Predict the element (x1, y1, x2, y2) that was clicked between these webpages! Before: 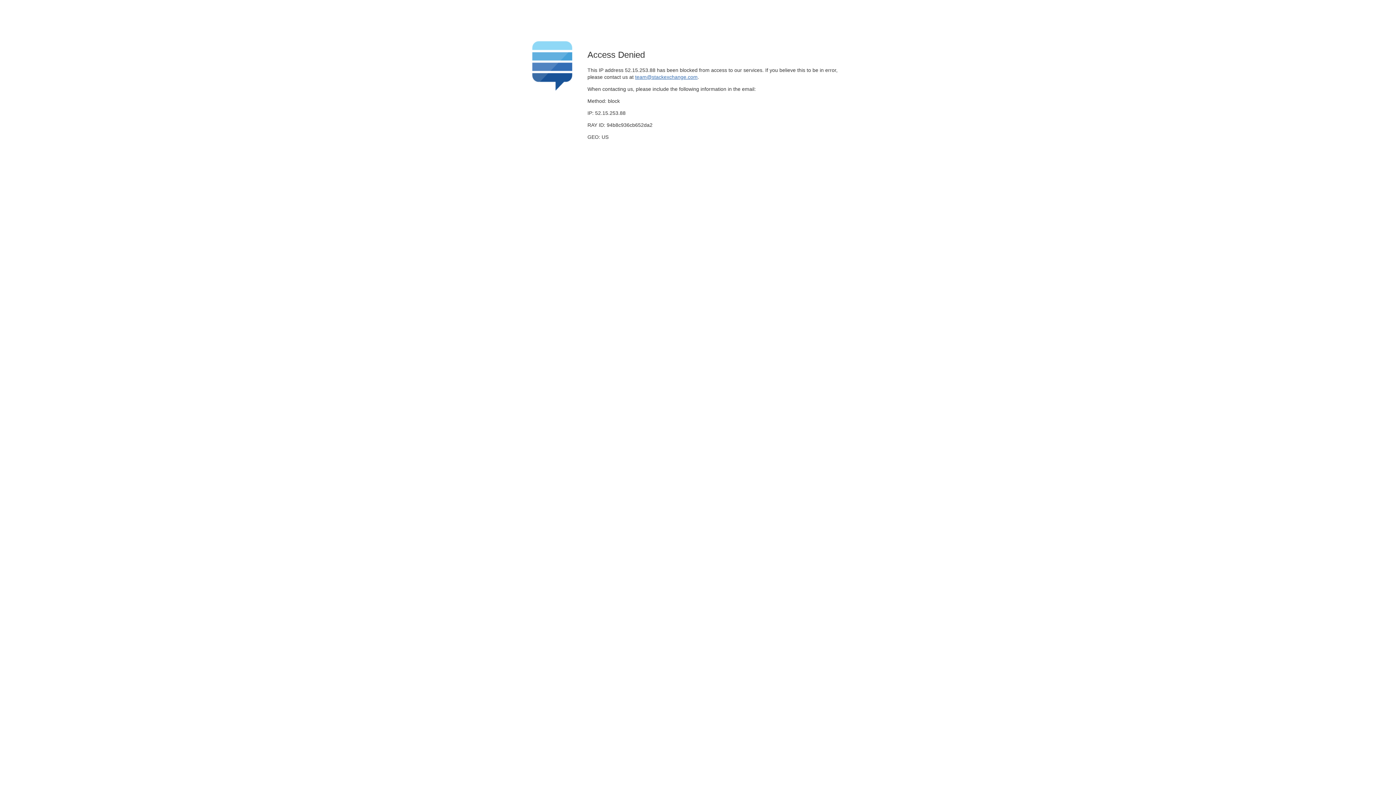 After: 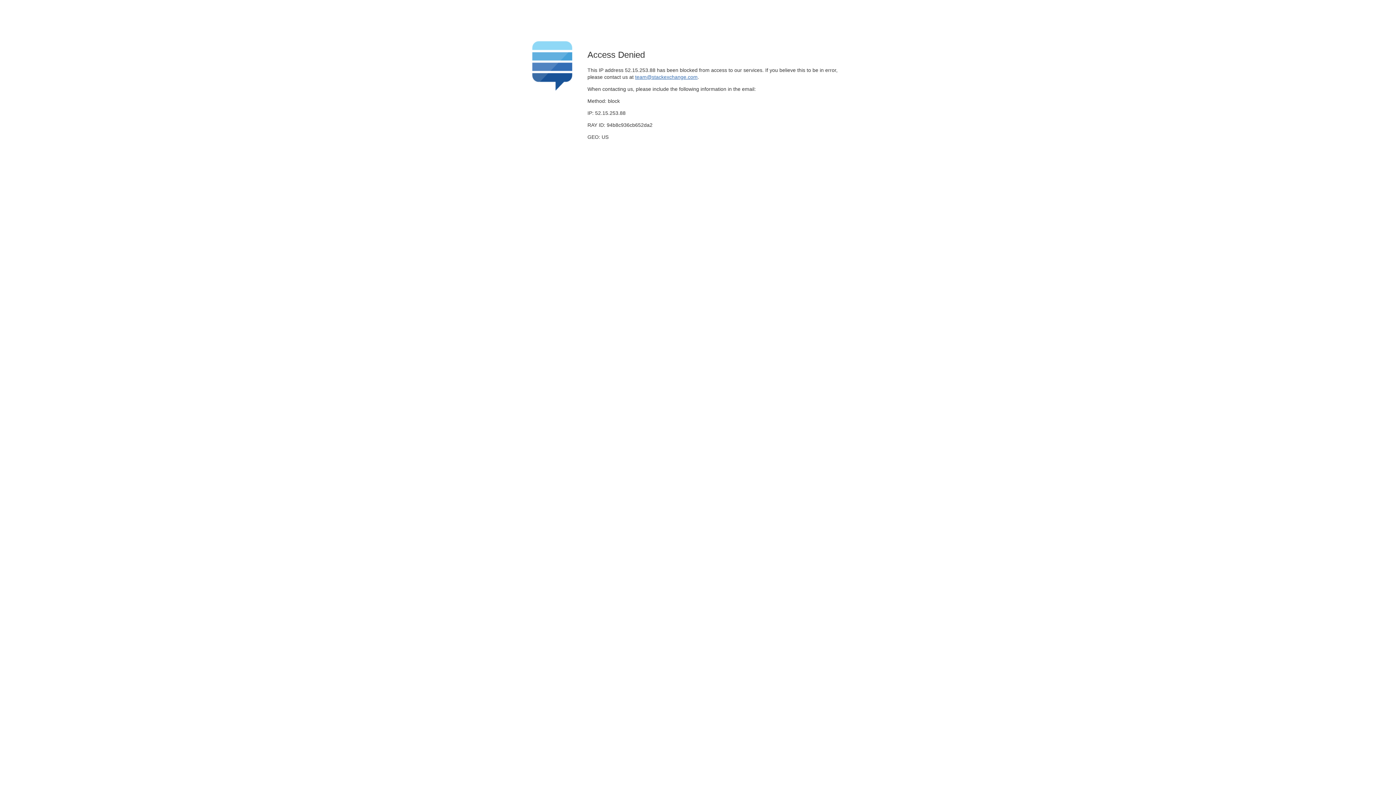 Action: bbox: (635, 74, 697, 79) label: team@stackexchange.com